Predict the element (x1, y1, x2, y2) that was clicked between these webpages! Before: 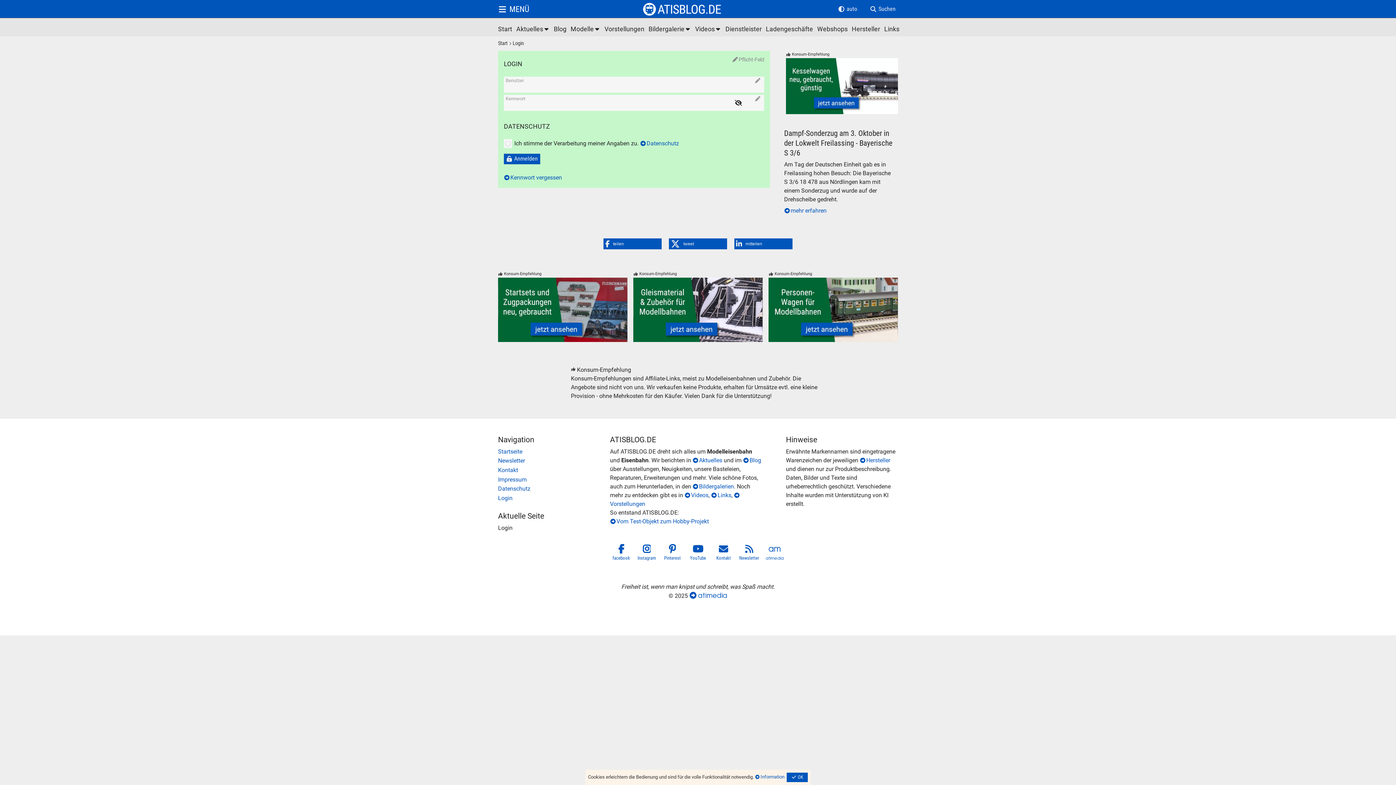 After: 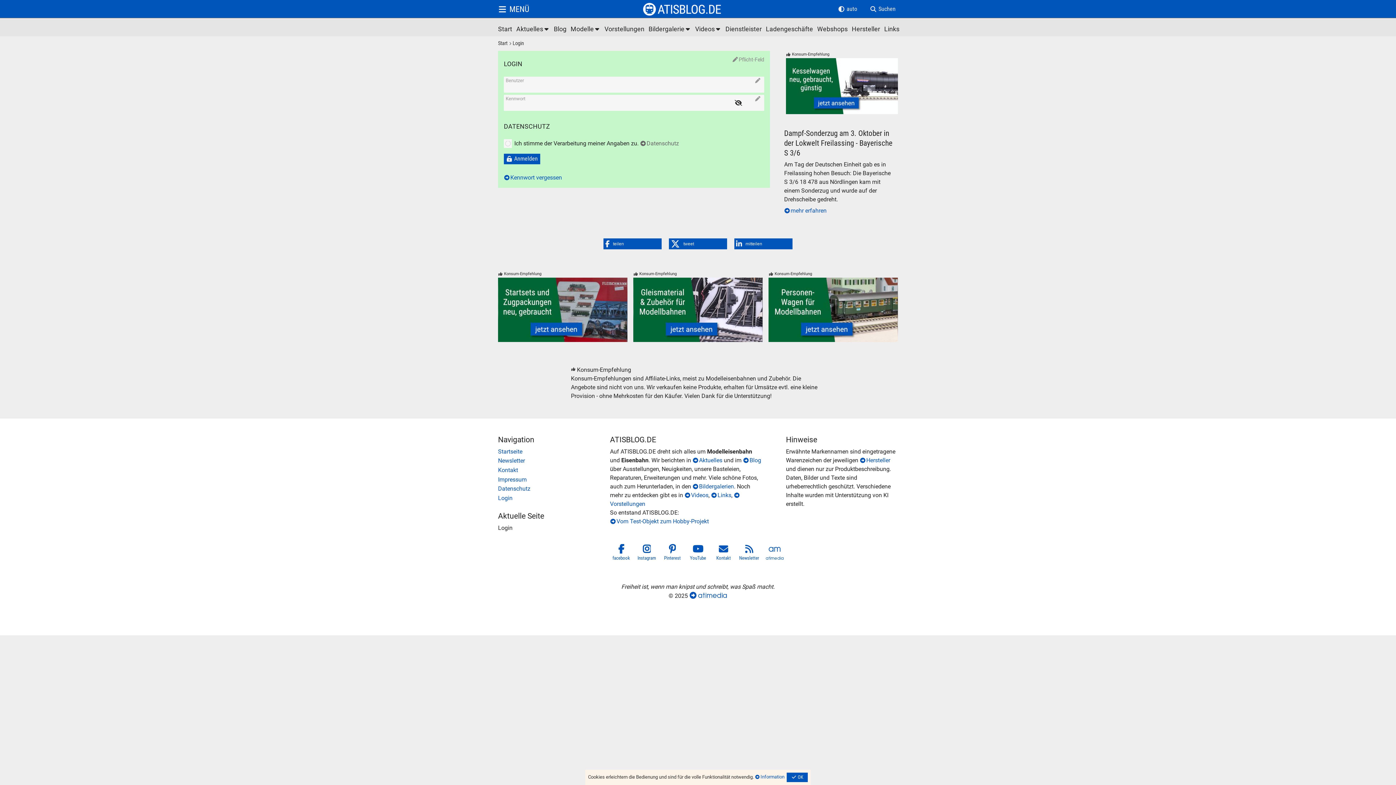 Action: label: Datenschutz bbox: (640, 139, 679, 146)